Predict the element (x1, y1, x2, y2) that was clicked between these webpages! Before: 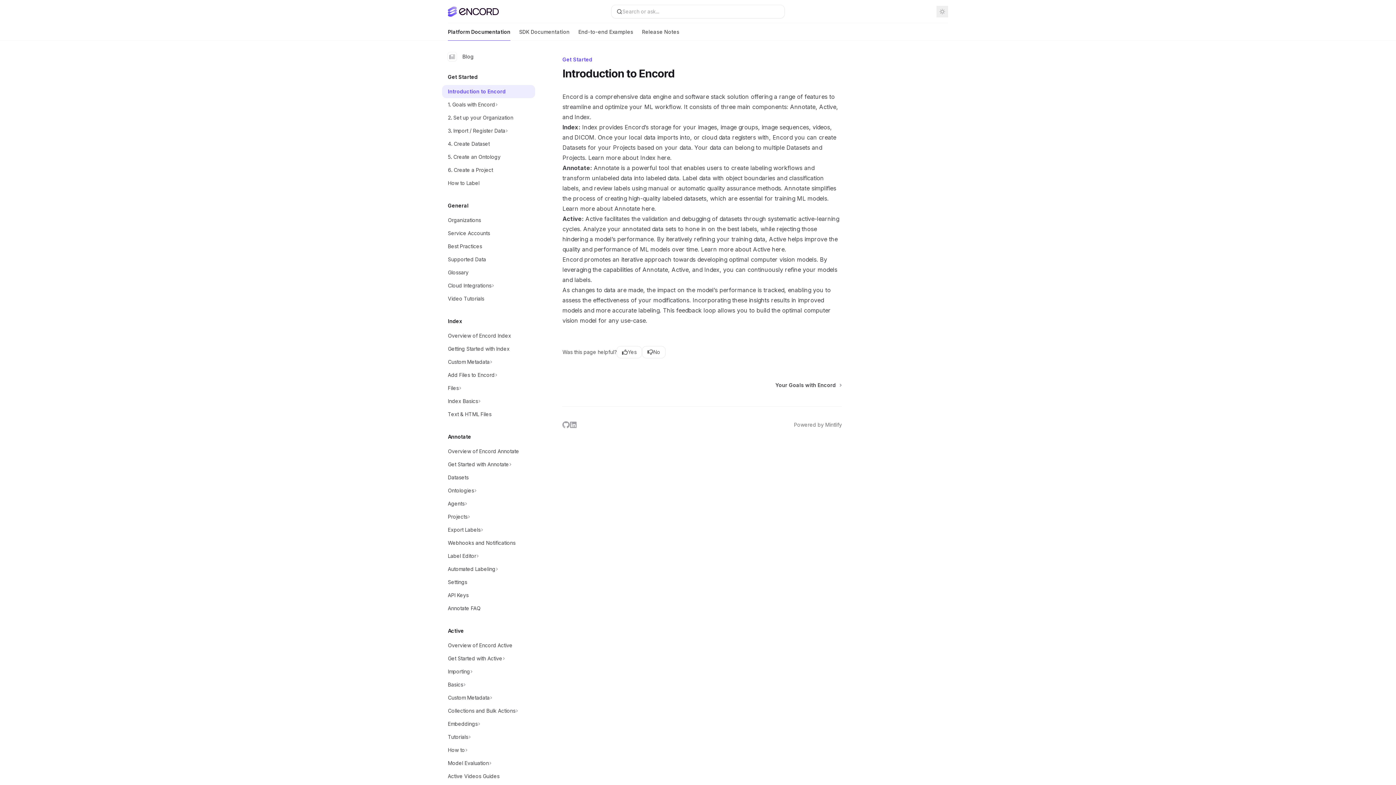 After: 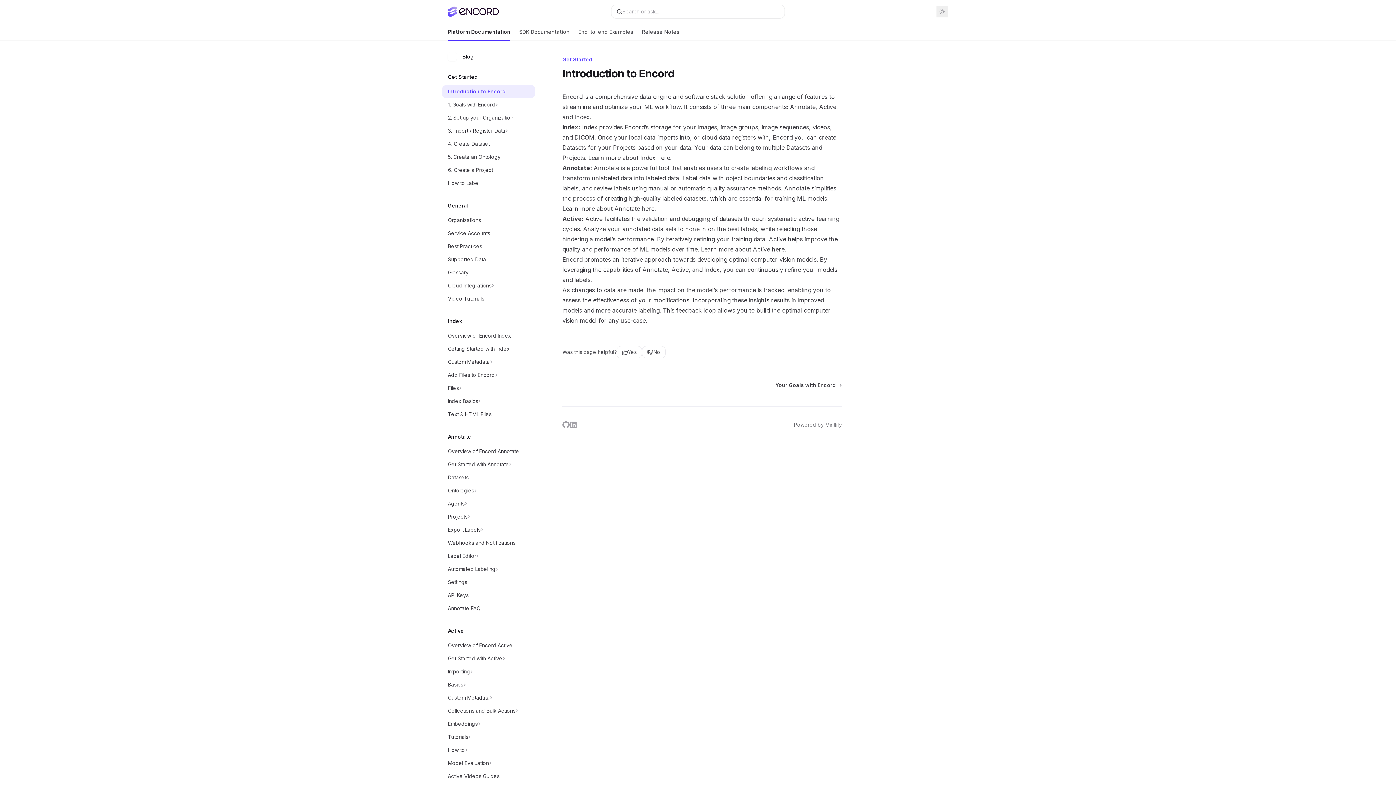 Action: bbox: (442, 52, 535, 61) label: Blog